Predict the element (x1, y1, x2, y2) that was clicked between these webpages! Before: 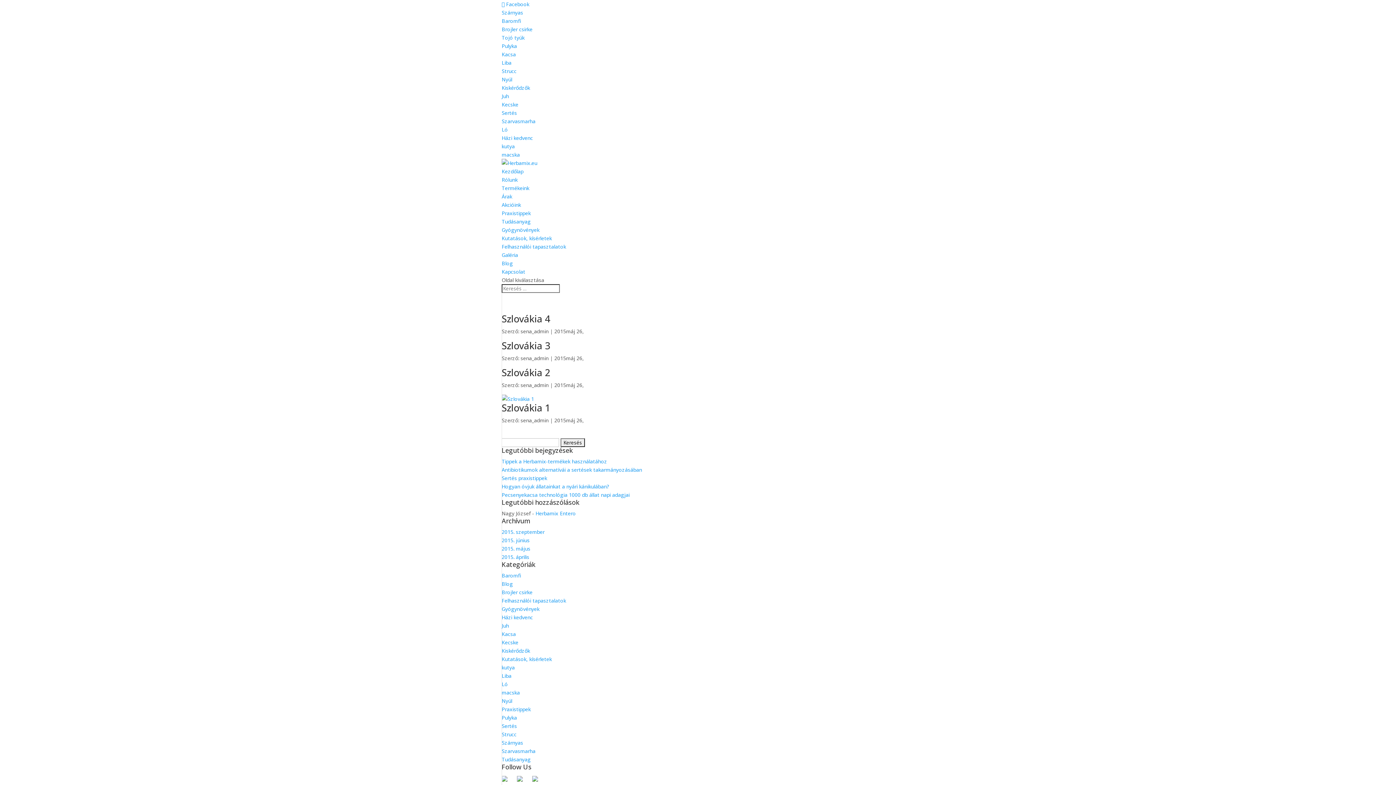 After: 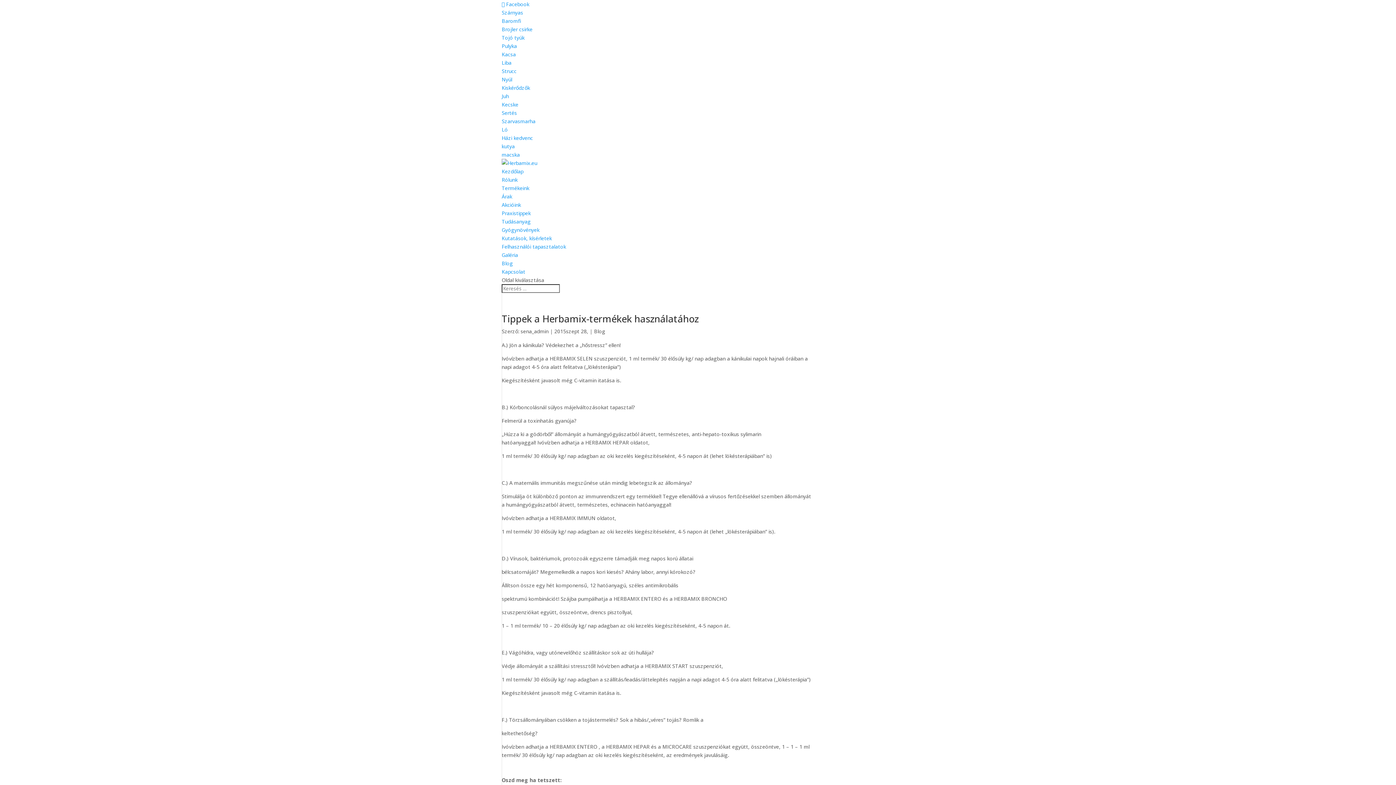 Action: bbox: (501, 528, 544, 535) label: 2015. szeptember